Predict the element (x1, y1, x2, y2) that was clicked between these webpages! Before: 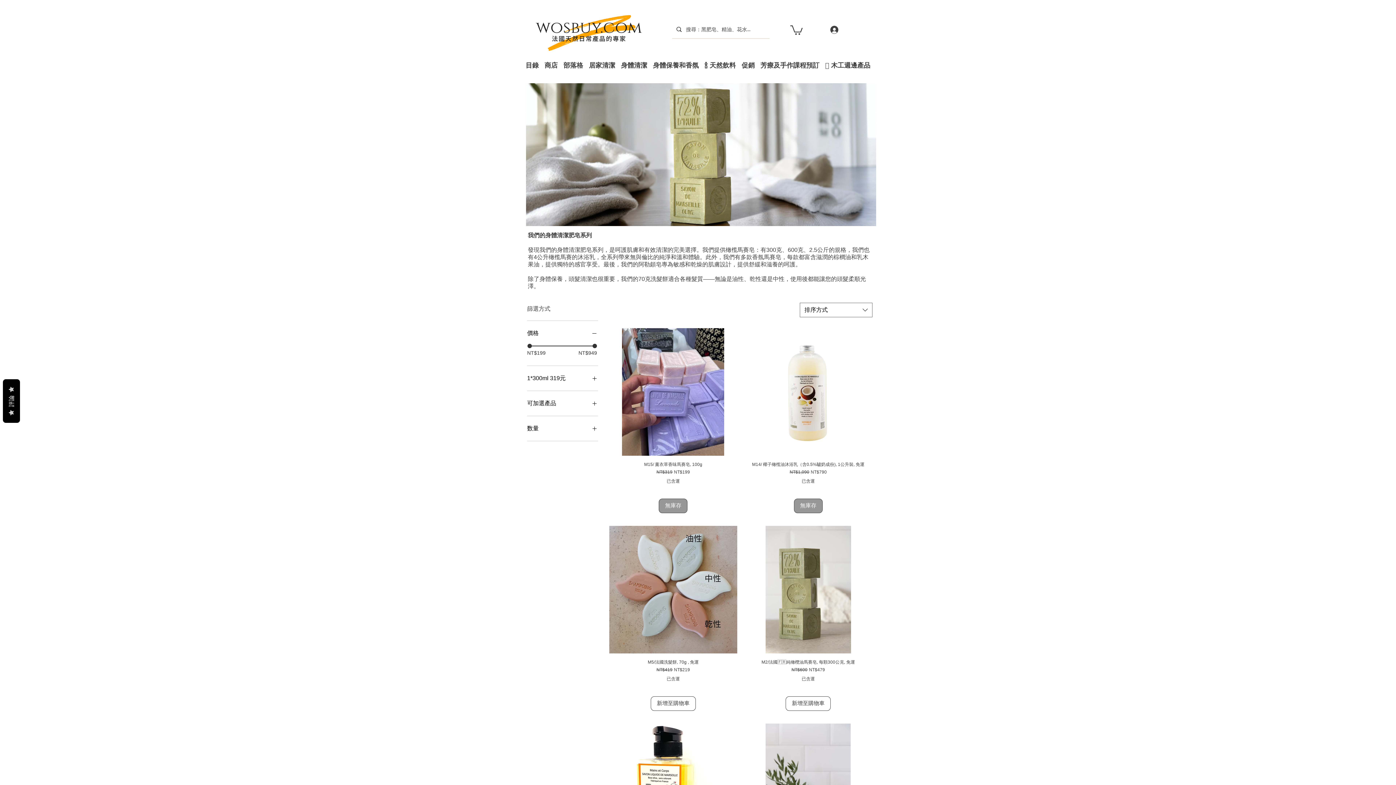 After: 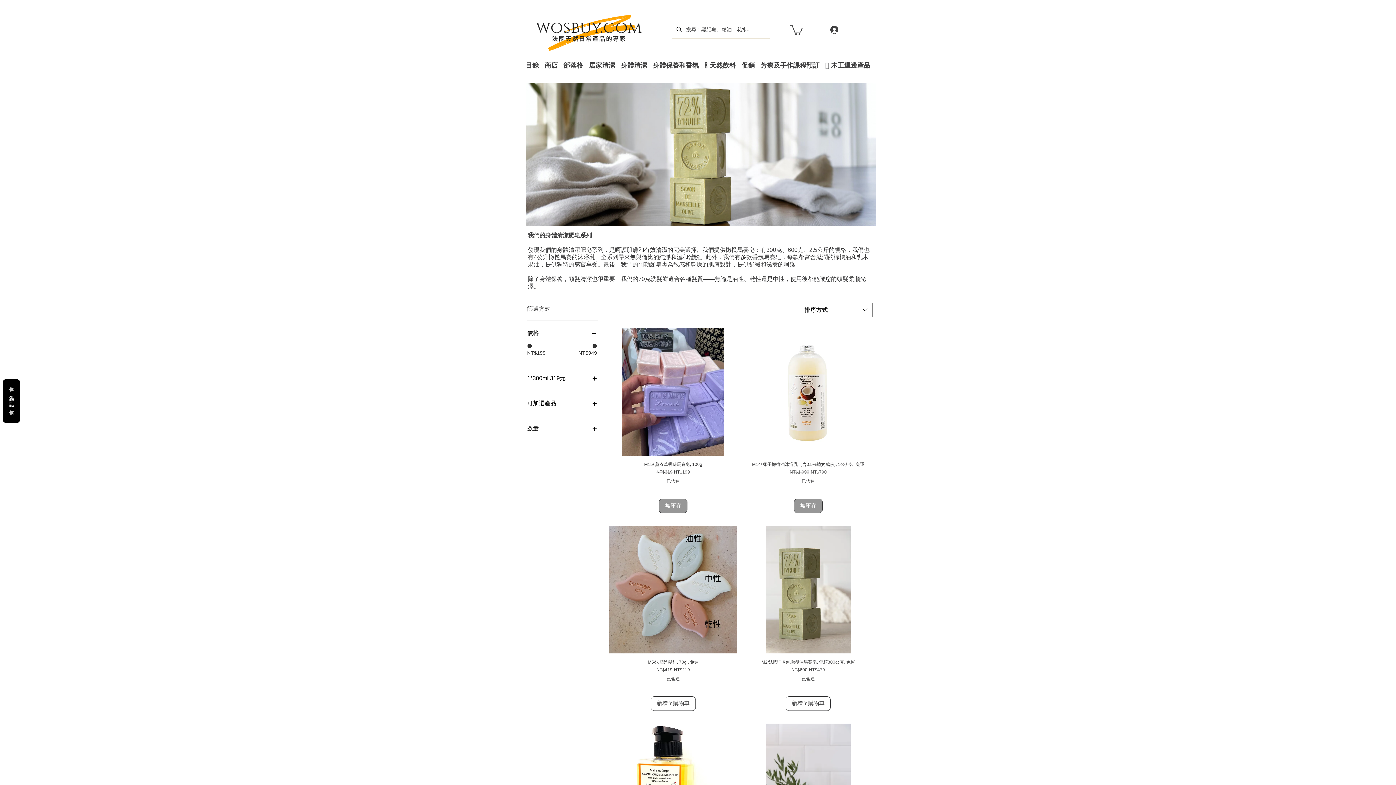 Action: bbox: (800, 302, 872, 317) label: 排序方式